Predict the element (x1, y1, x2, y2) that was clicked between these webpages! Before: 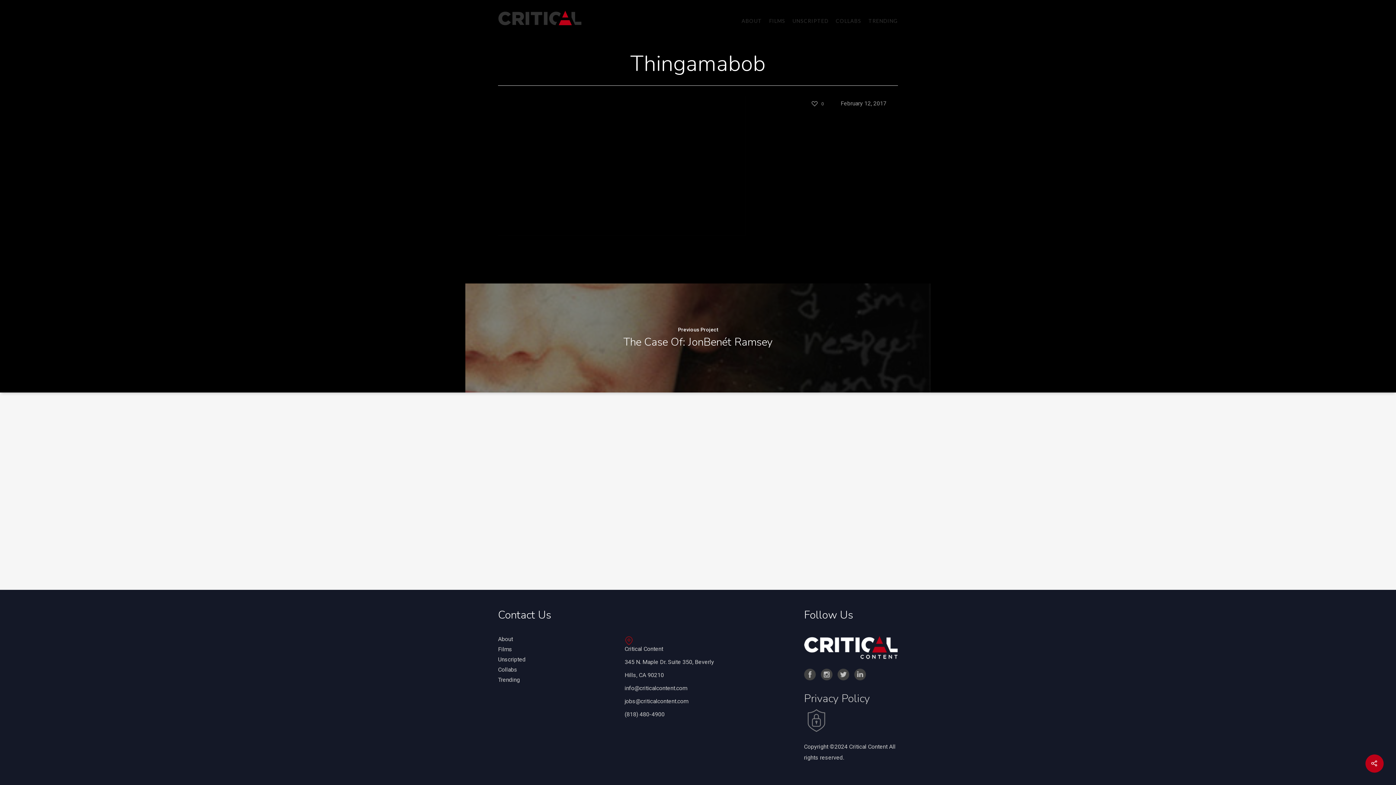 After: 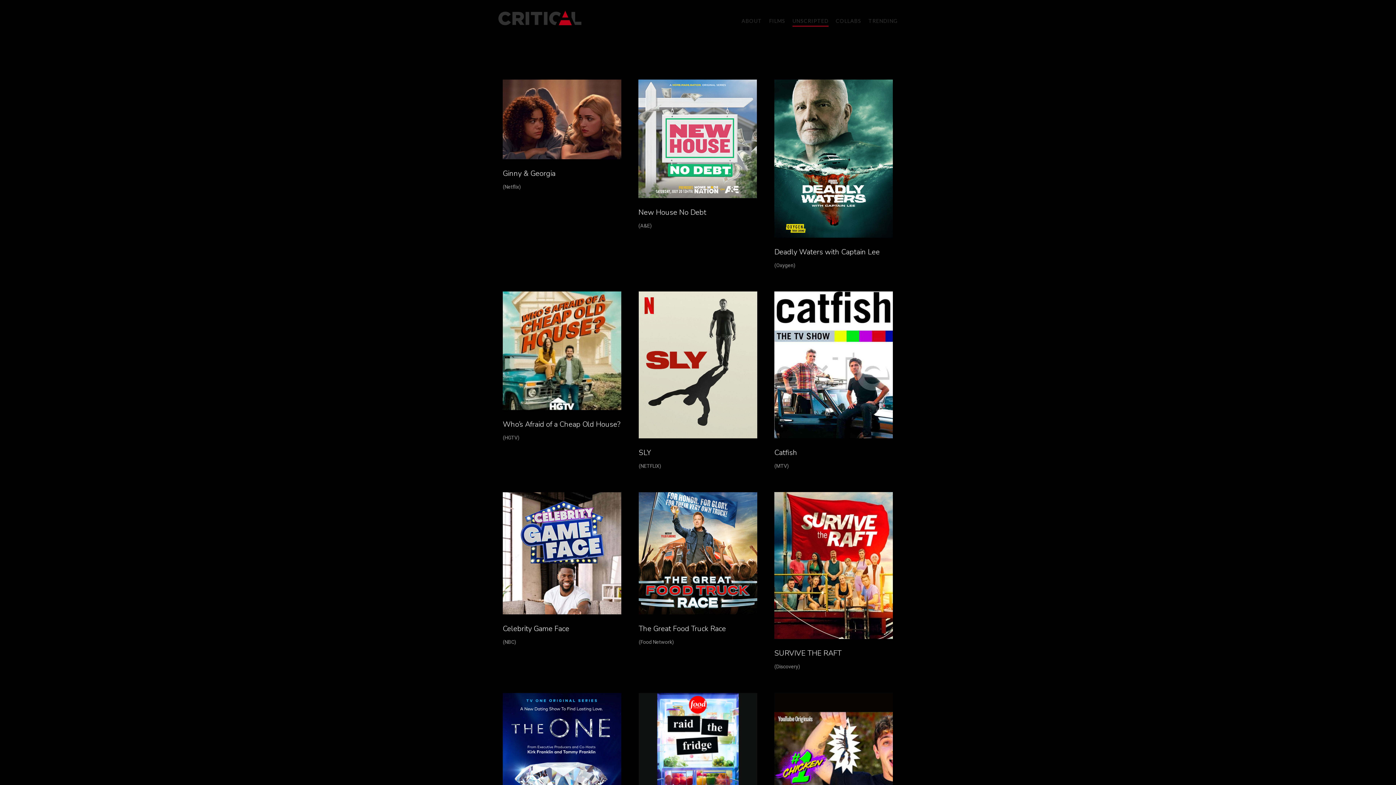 Action: label: Unscripted bbox: (498, 657, 618, 662)